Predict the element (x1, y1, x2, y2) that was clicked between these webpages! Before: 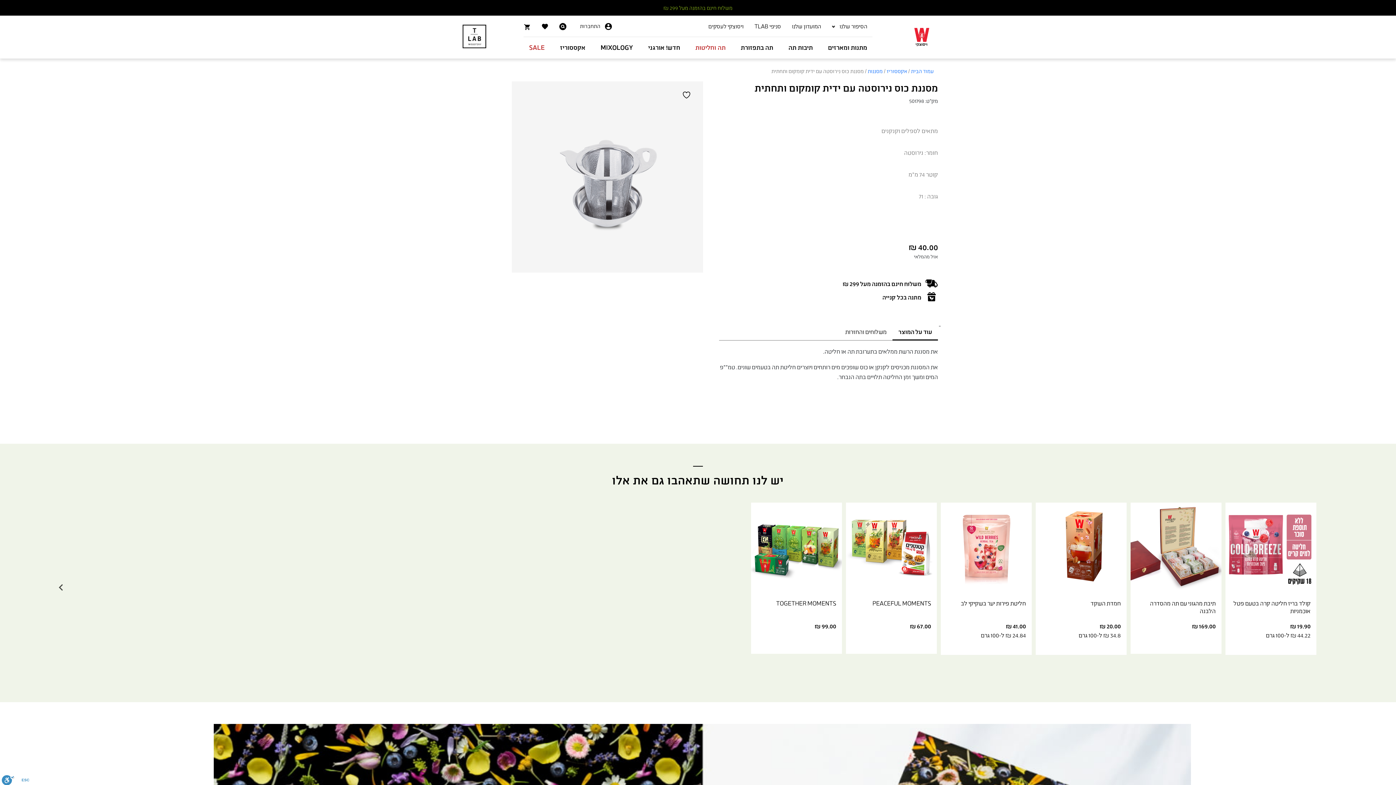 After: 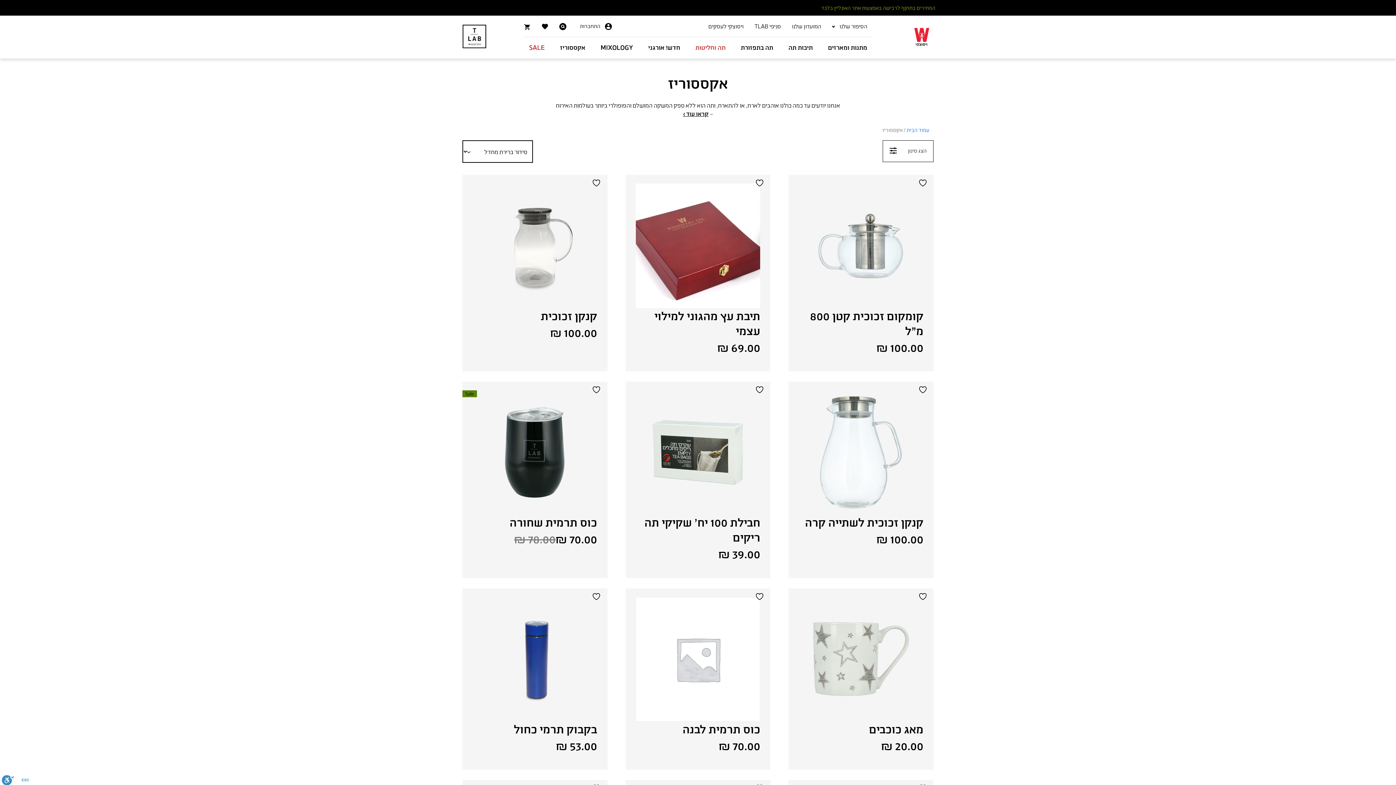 Action: label: אקססוריז bbox: (560, 43, 585, 51)